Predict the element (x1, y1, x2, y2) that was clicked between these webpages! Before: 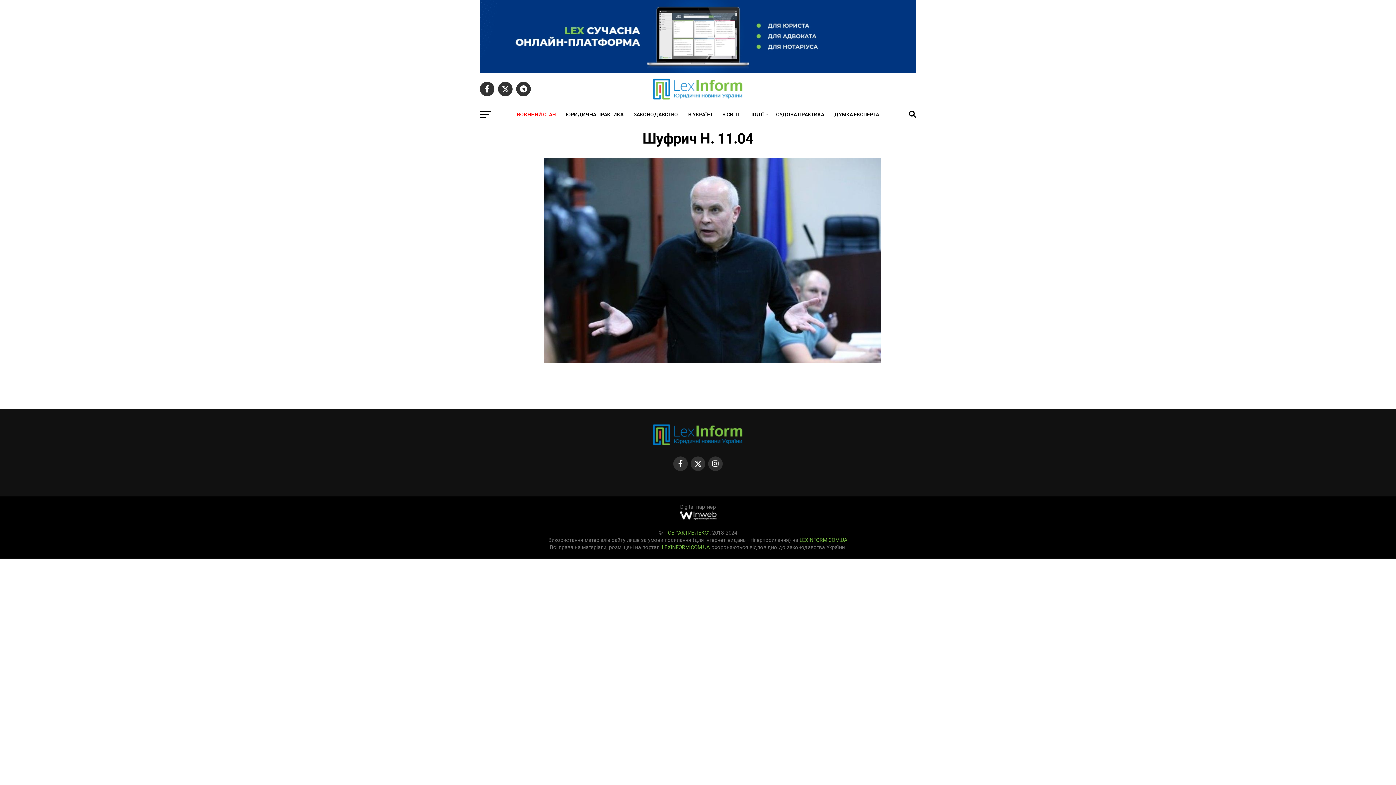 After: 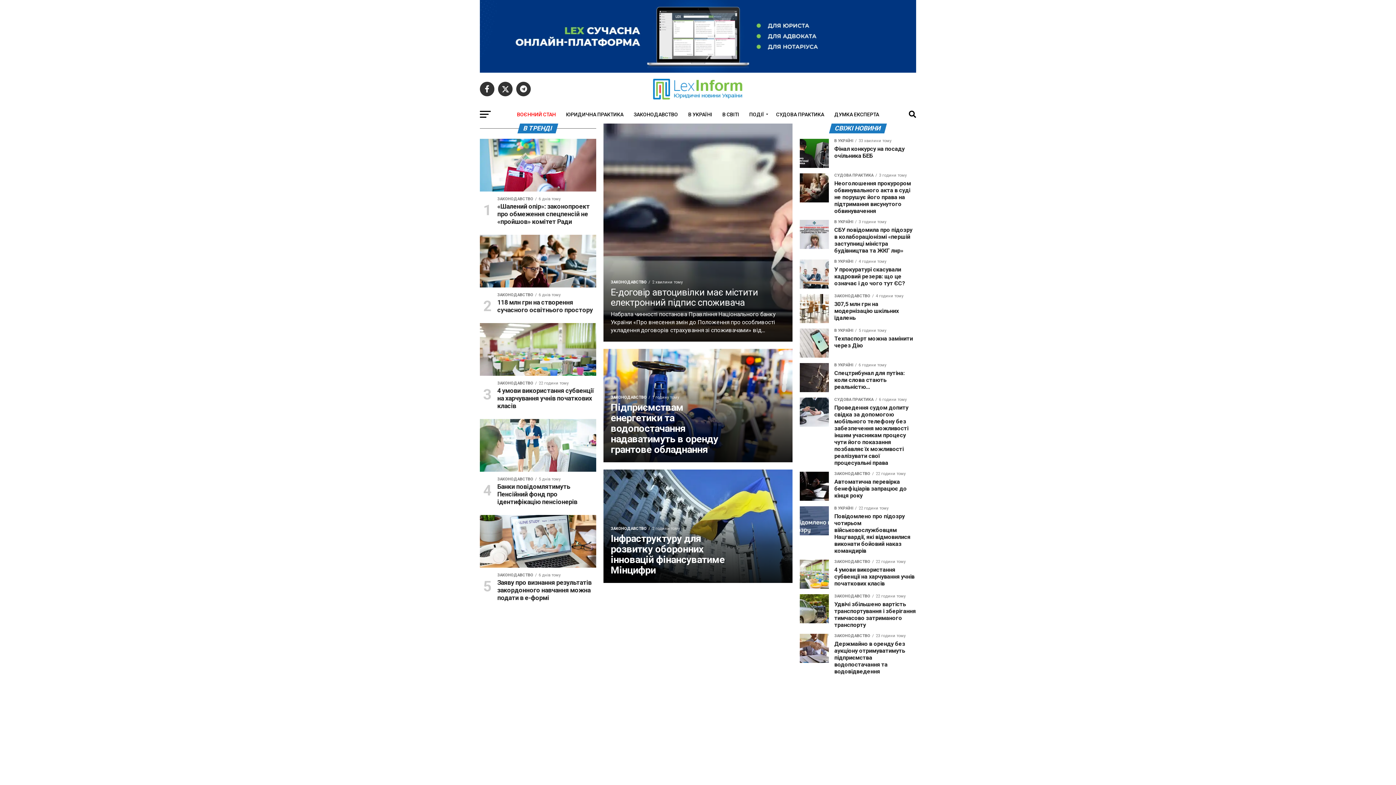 Action: bbox: (799, 537, 847, 543) label: LEXINFORM.COM.UA